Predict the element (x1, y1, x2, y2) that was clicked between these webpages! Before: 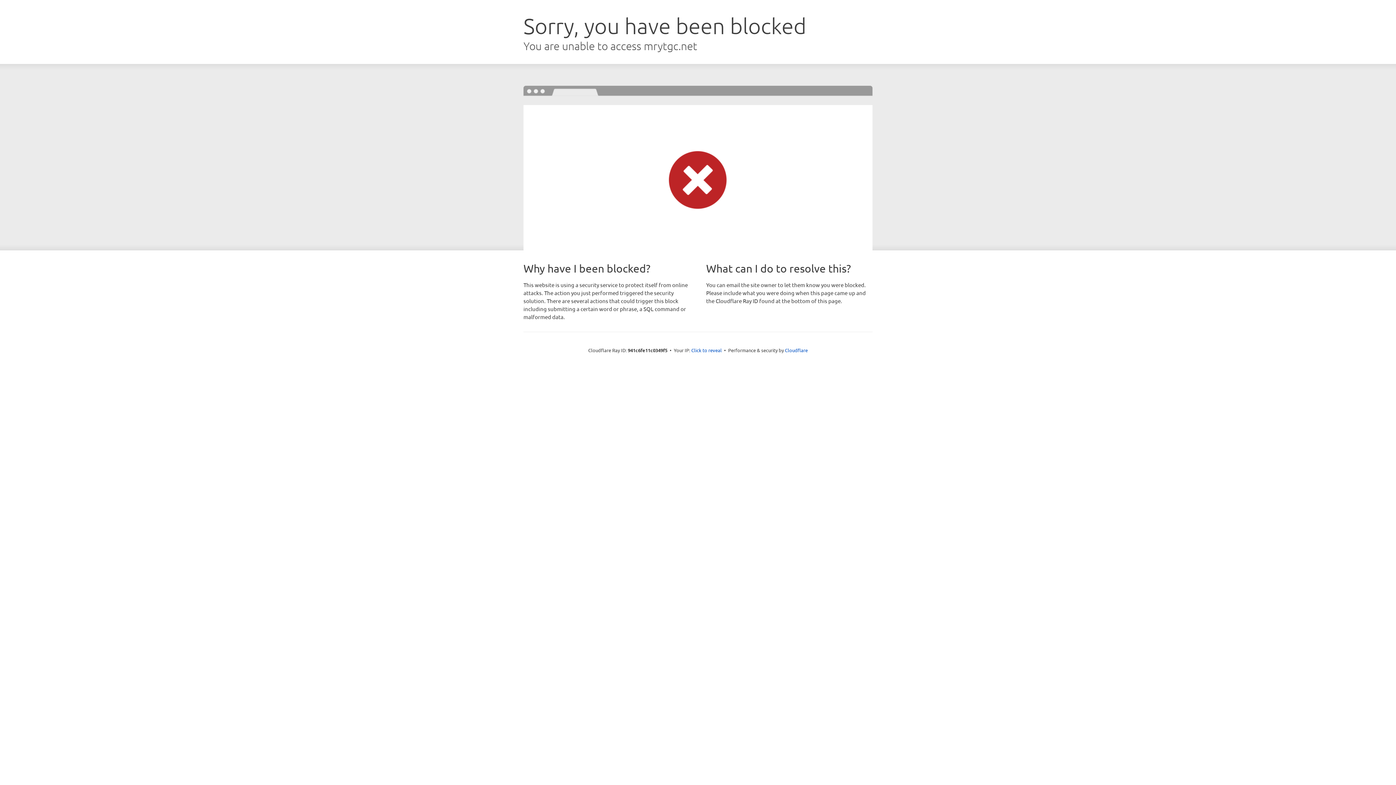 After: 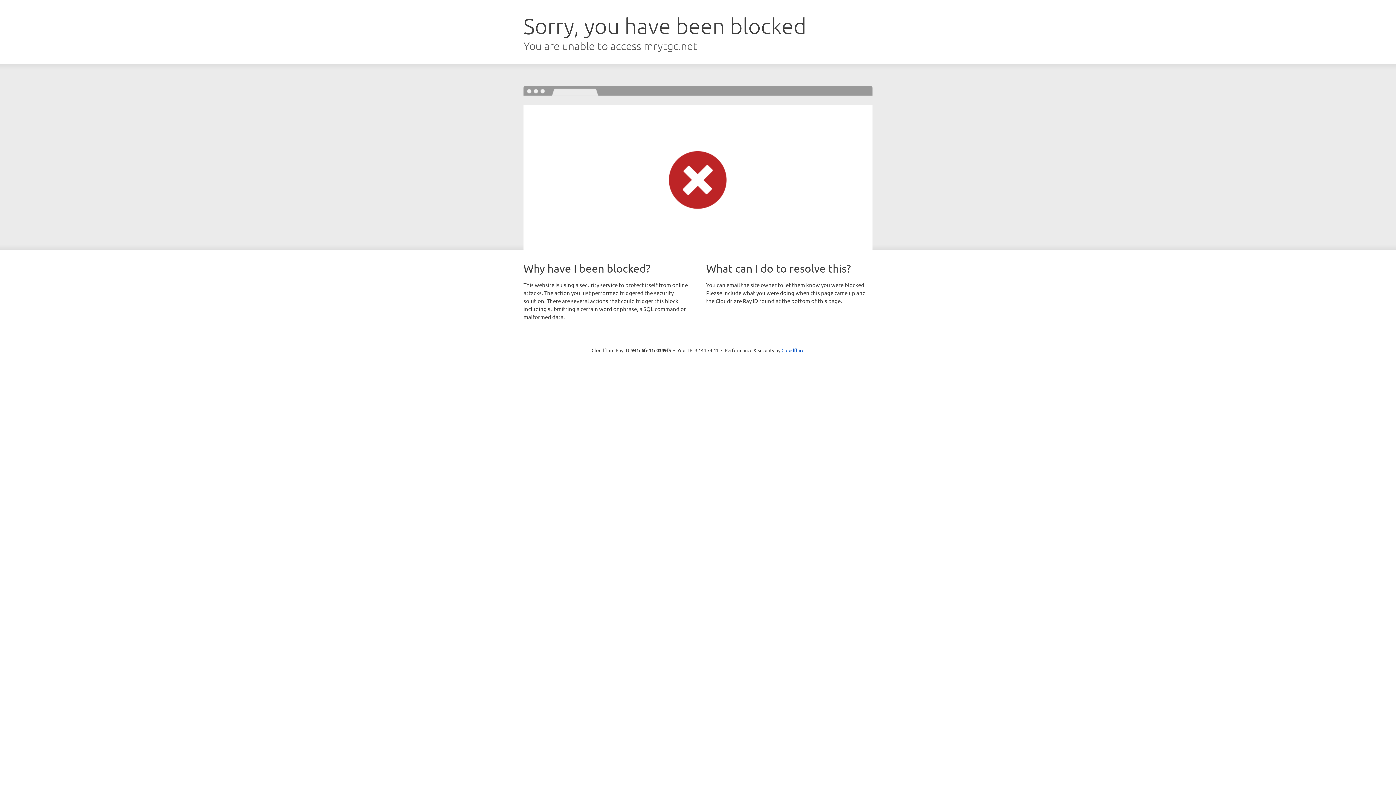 Action: label: Click to reveal bbox: (691, 346, 722, 353)